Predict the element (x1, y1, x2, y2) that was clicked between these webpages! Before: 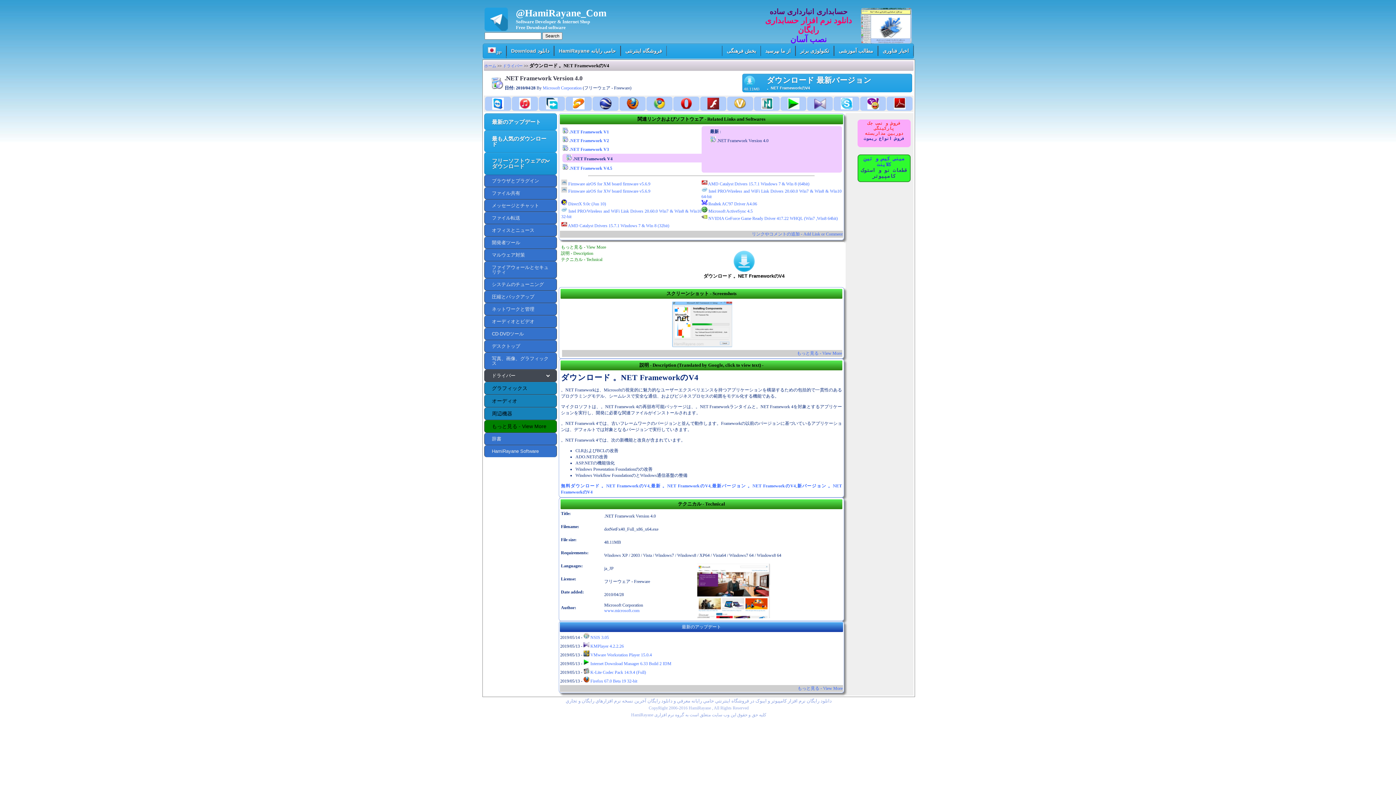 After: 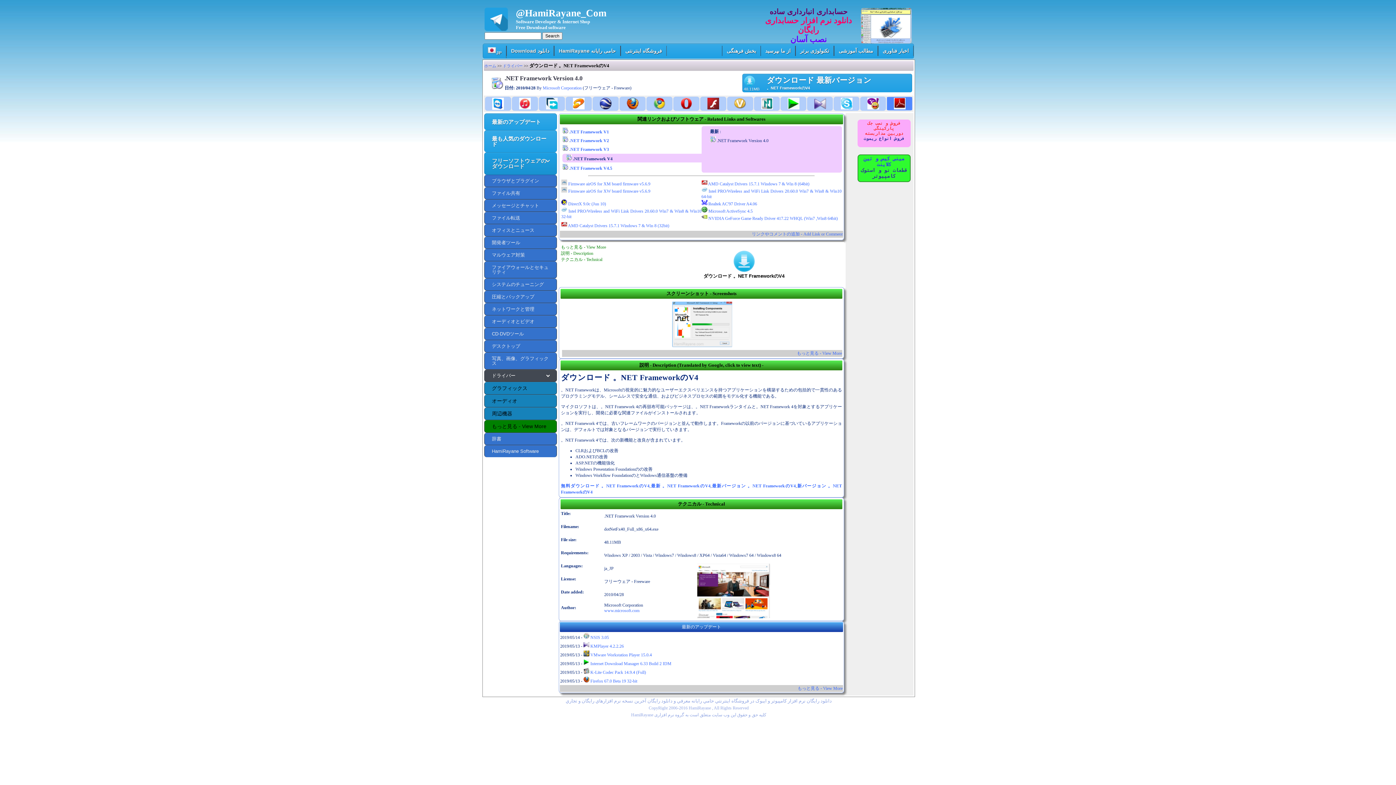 Action: bbox: (887, 97, 912, 110)